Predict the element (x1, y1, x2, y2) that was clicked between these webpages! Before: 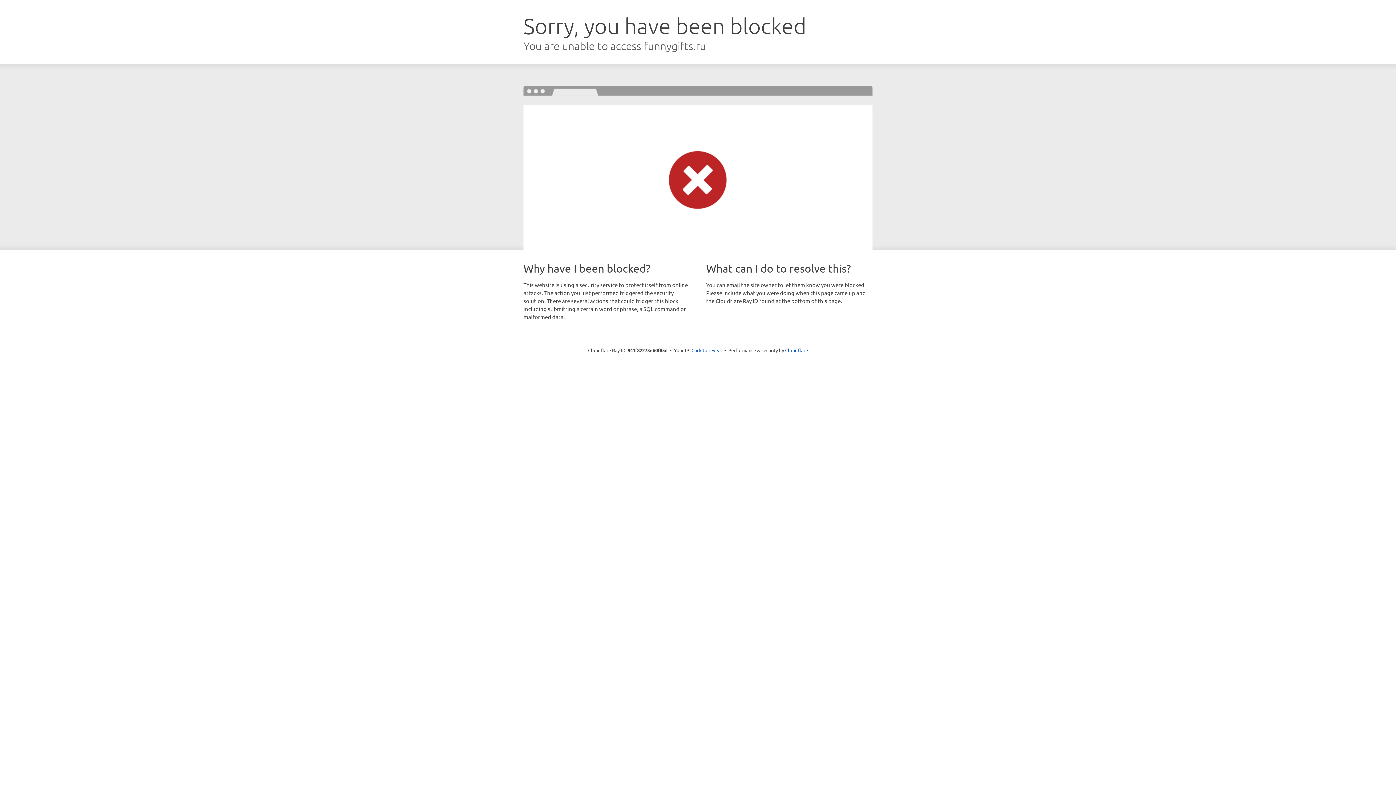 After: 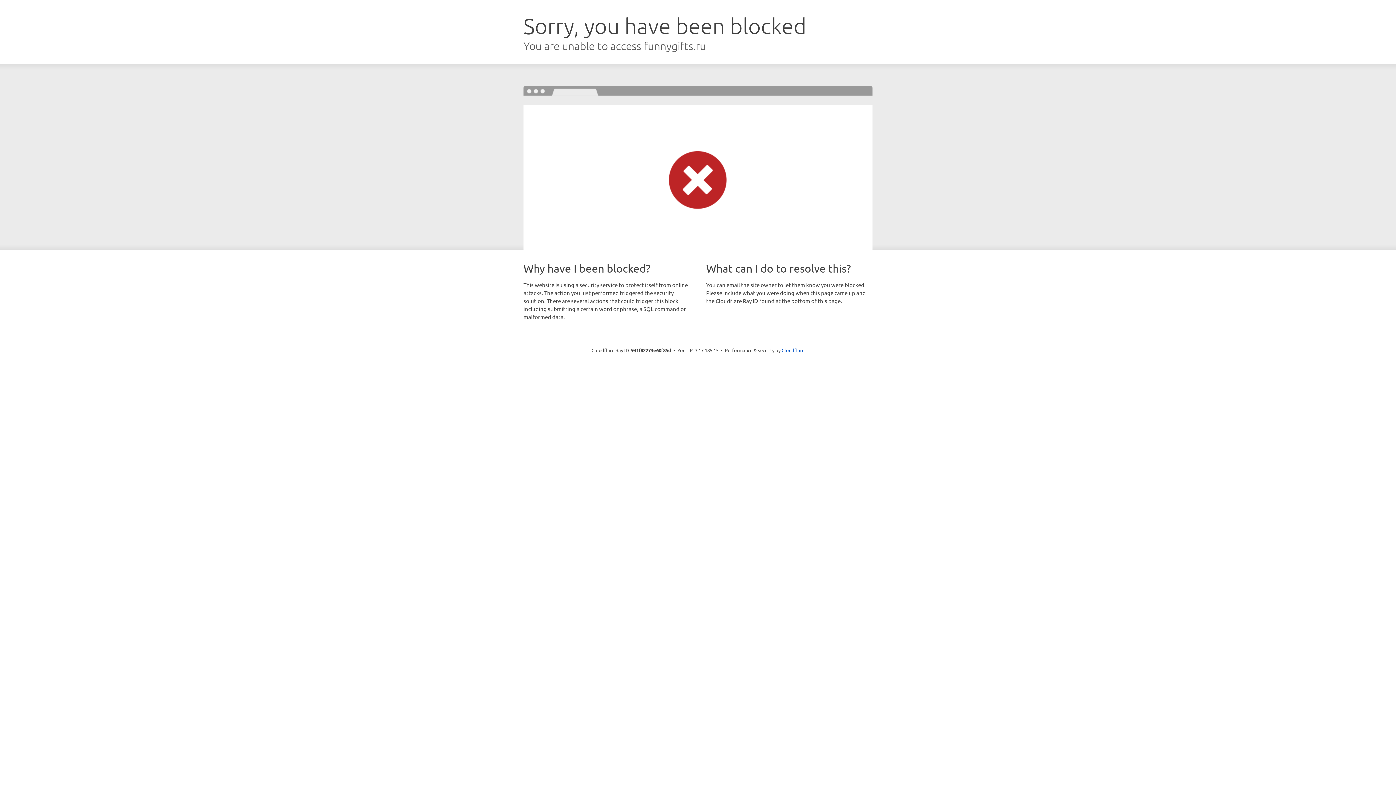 Action: bbox: (691, 346, 722, 353) label: Click to reveal